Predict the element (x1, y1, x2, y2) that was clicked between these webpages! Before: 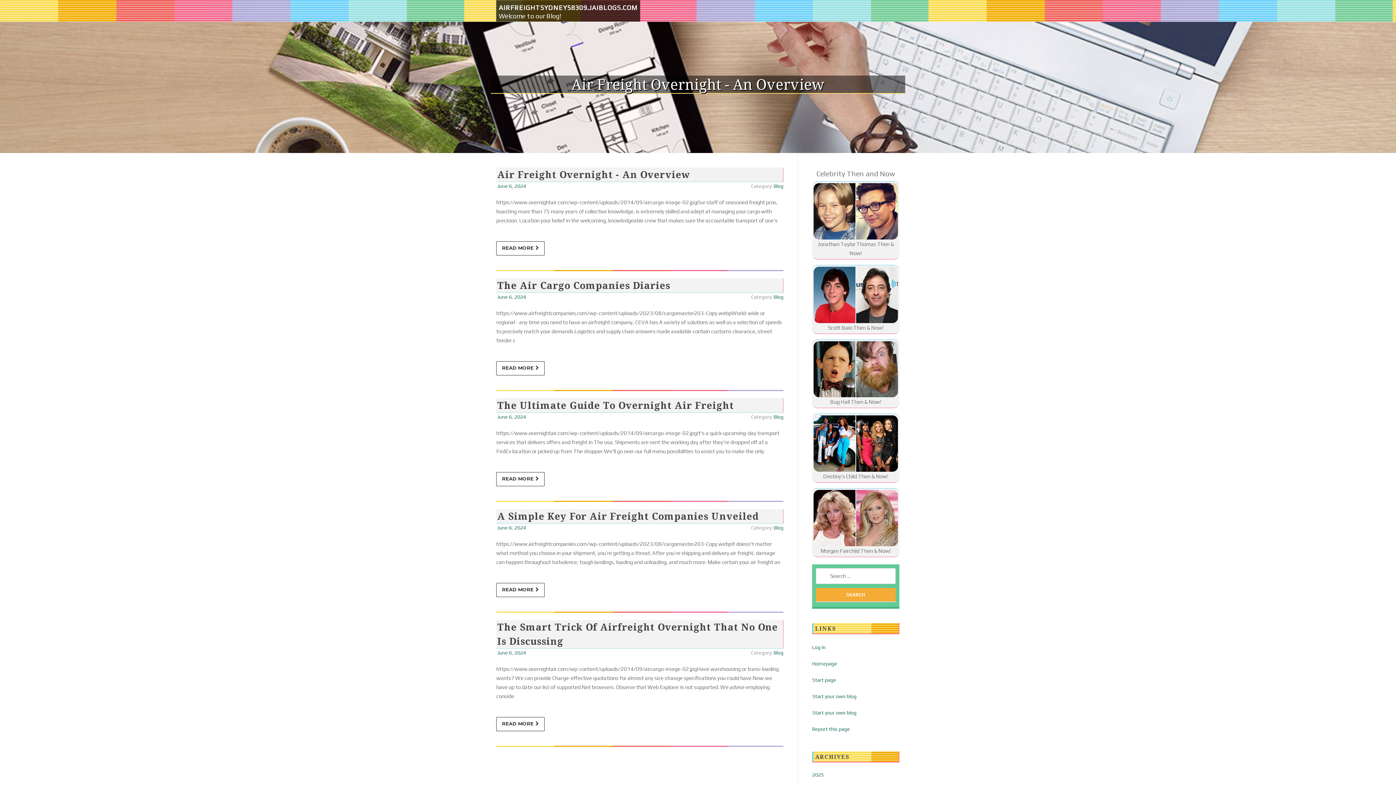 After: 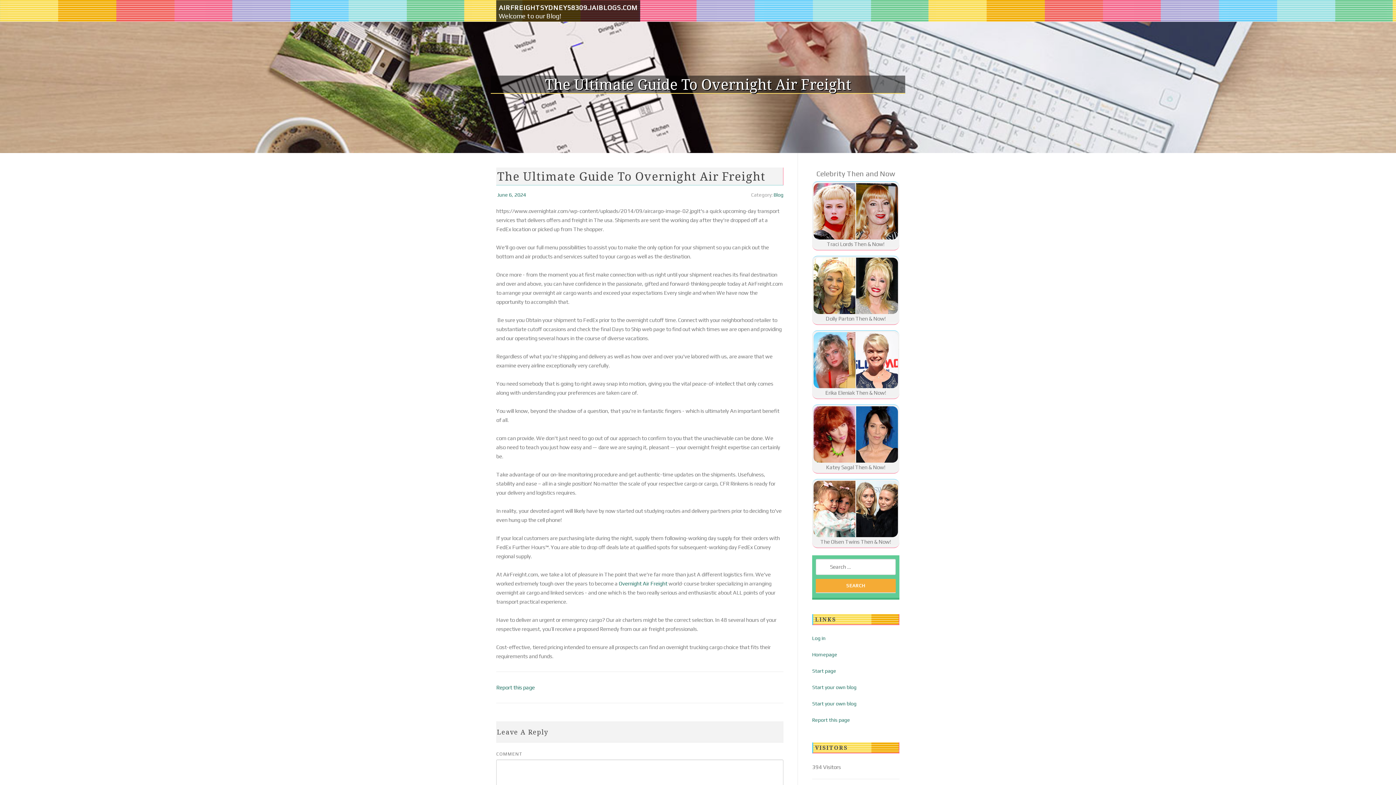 Action: bbox: (496, 472, 544, 486) label: READ MORE